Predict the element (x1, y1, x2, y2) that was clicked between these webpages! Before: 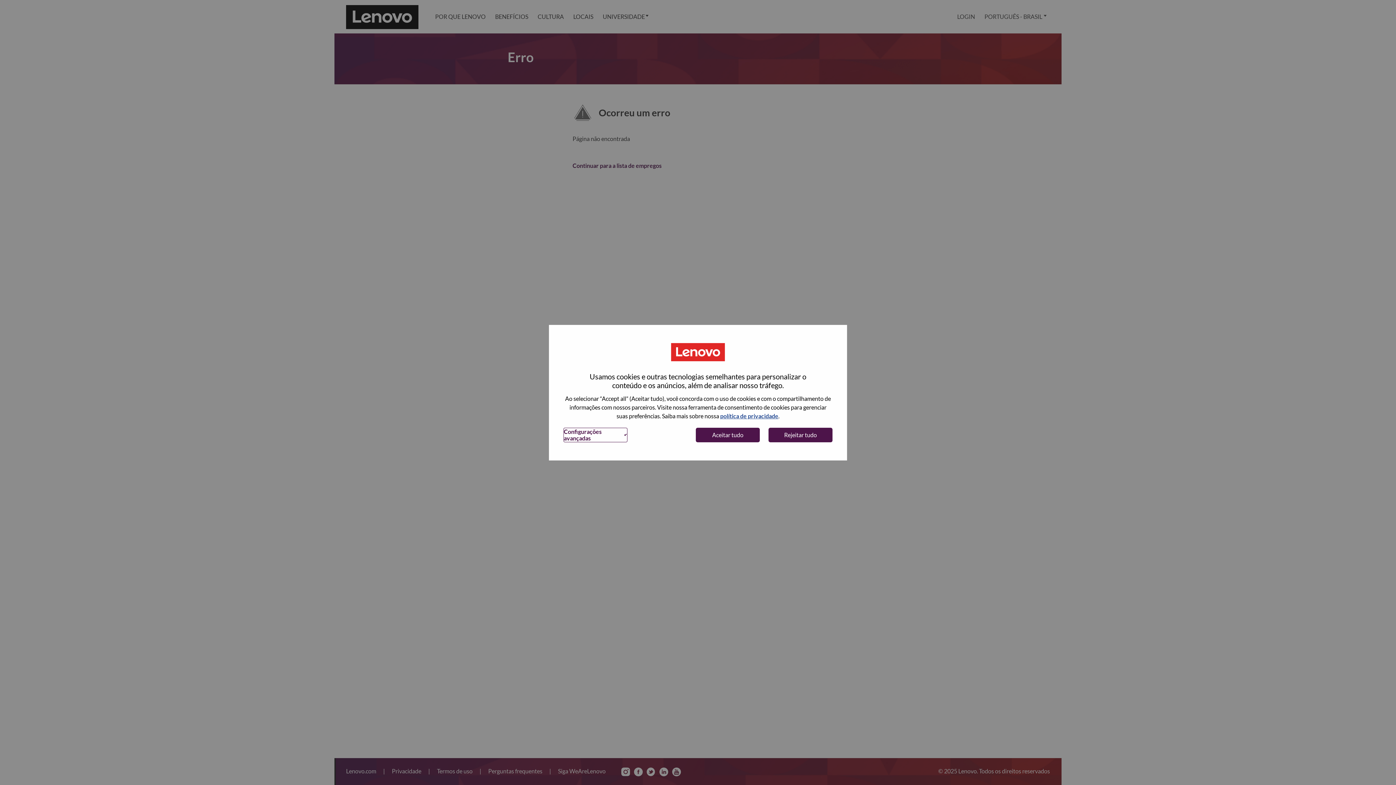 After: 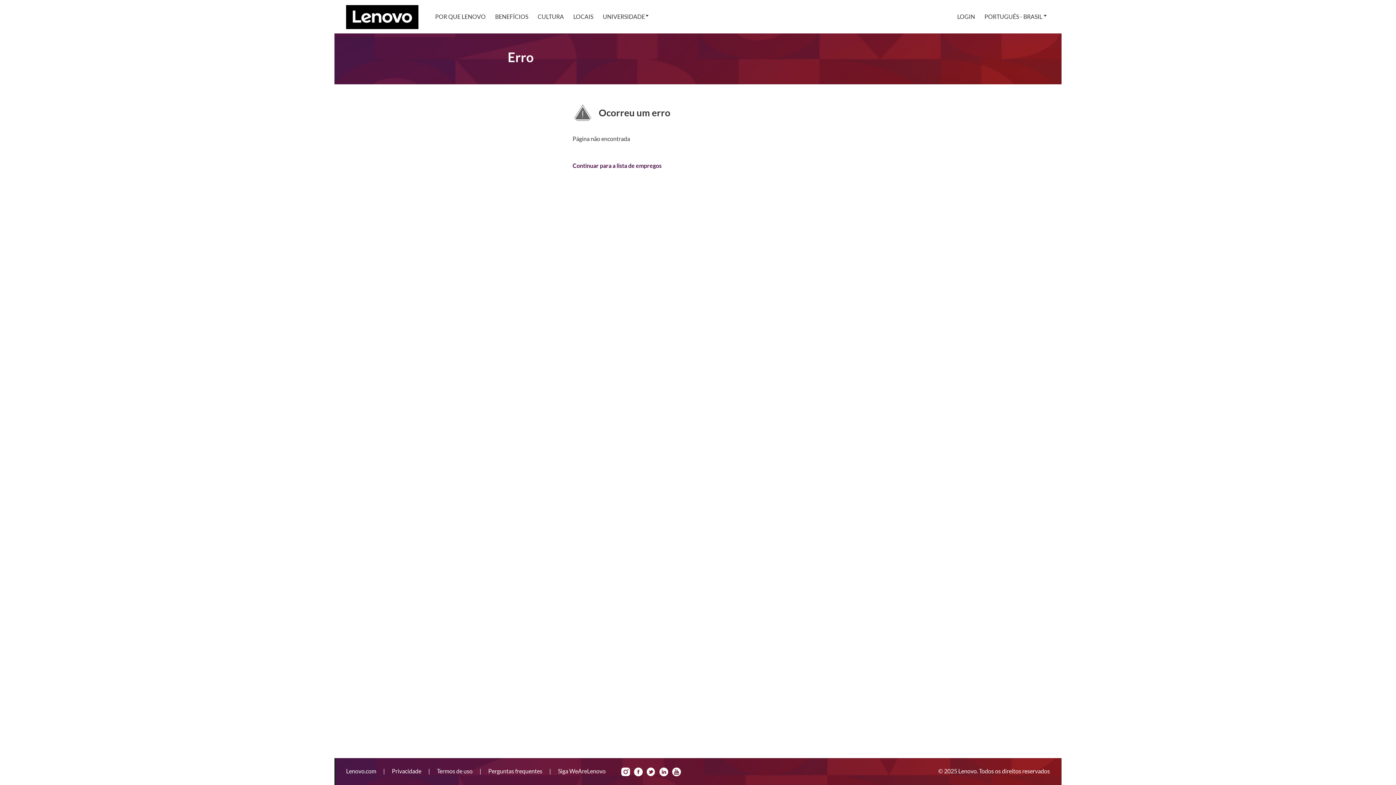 Action: label: Aceitar tudo bbox: (696, 427, 760, 442)